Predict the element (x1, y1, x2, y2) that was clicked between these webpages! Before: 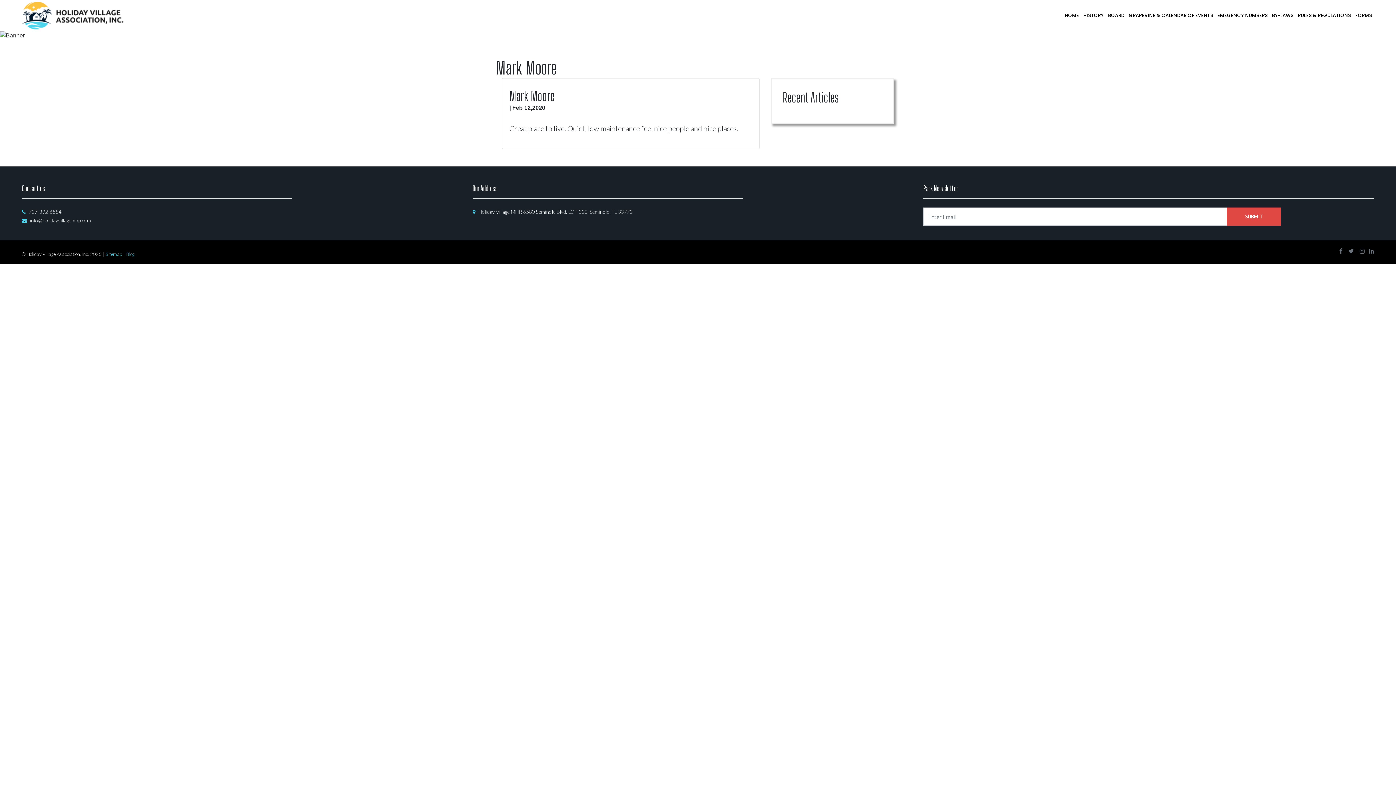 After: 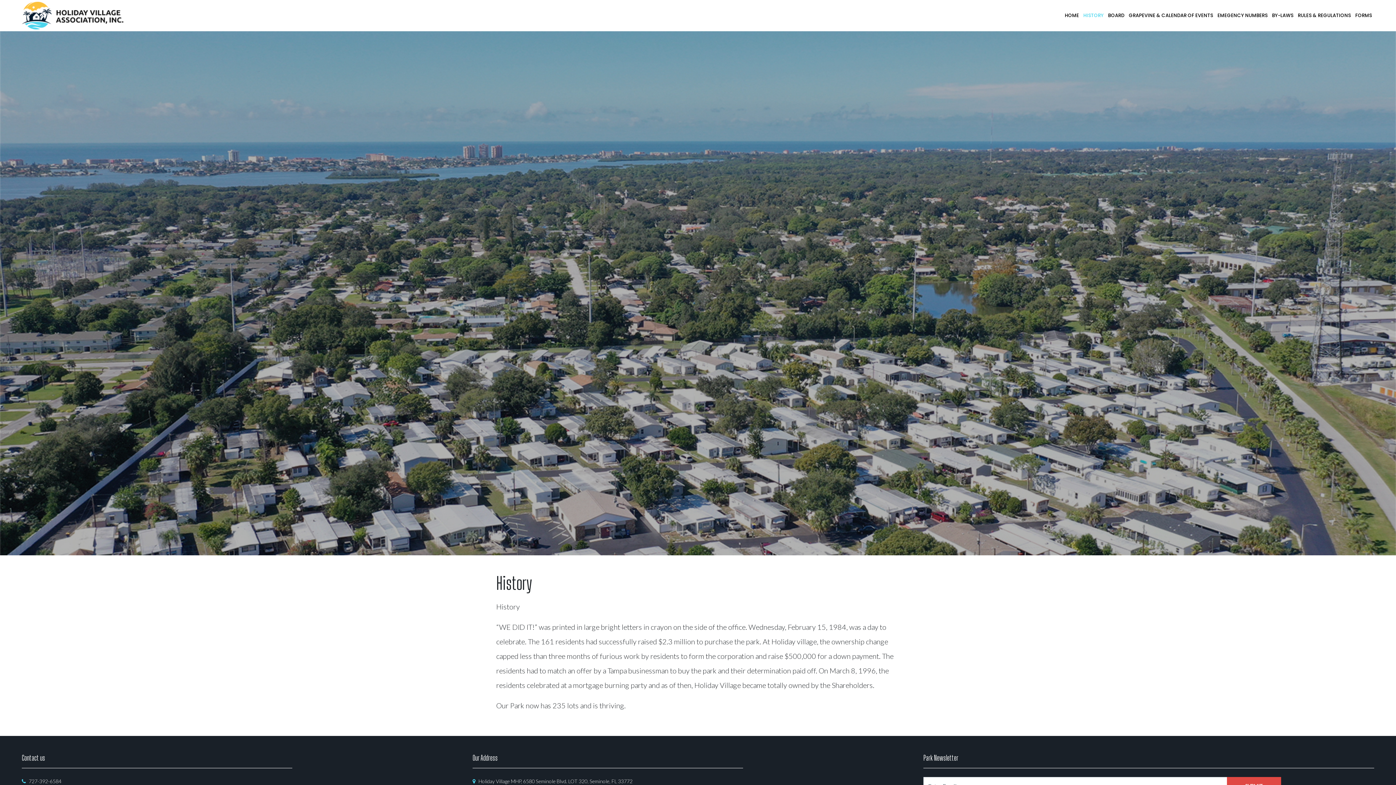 Action: bbox: (1081, 7, 1106, 24) label: HISTORY